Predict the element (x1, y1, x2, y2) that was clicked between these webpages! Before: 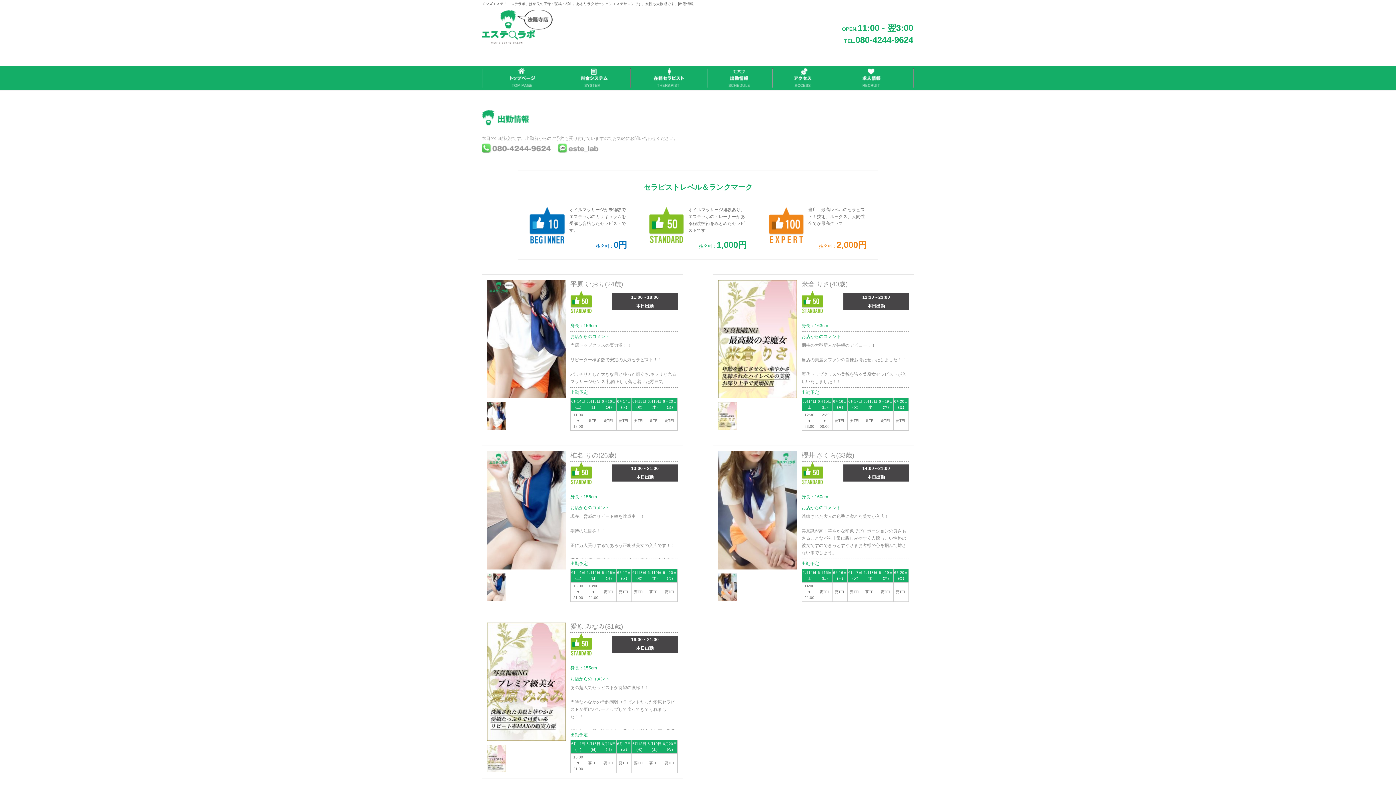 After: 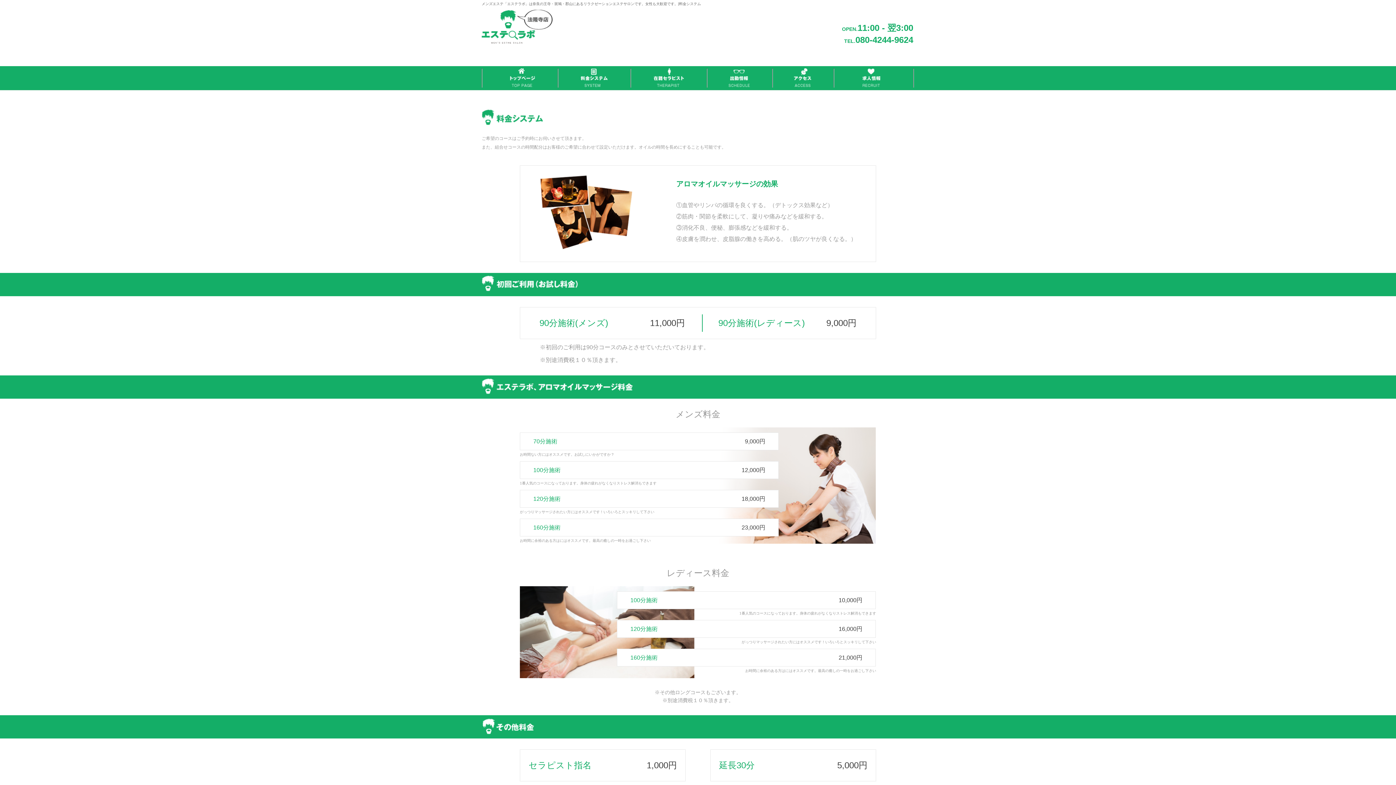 Action: bbox: (558, 85, 630, 90)